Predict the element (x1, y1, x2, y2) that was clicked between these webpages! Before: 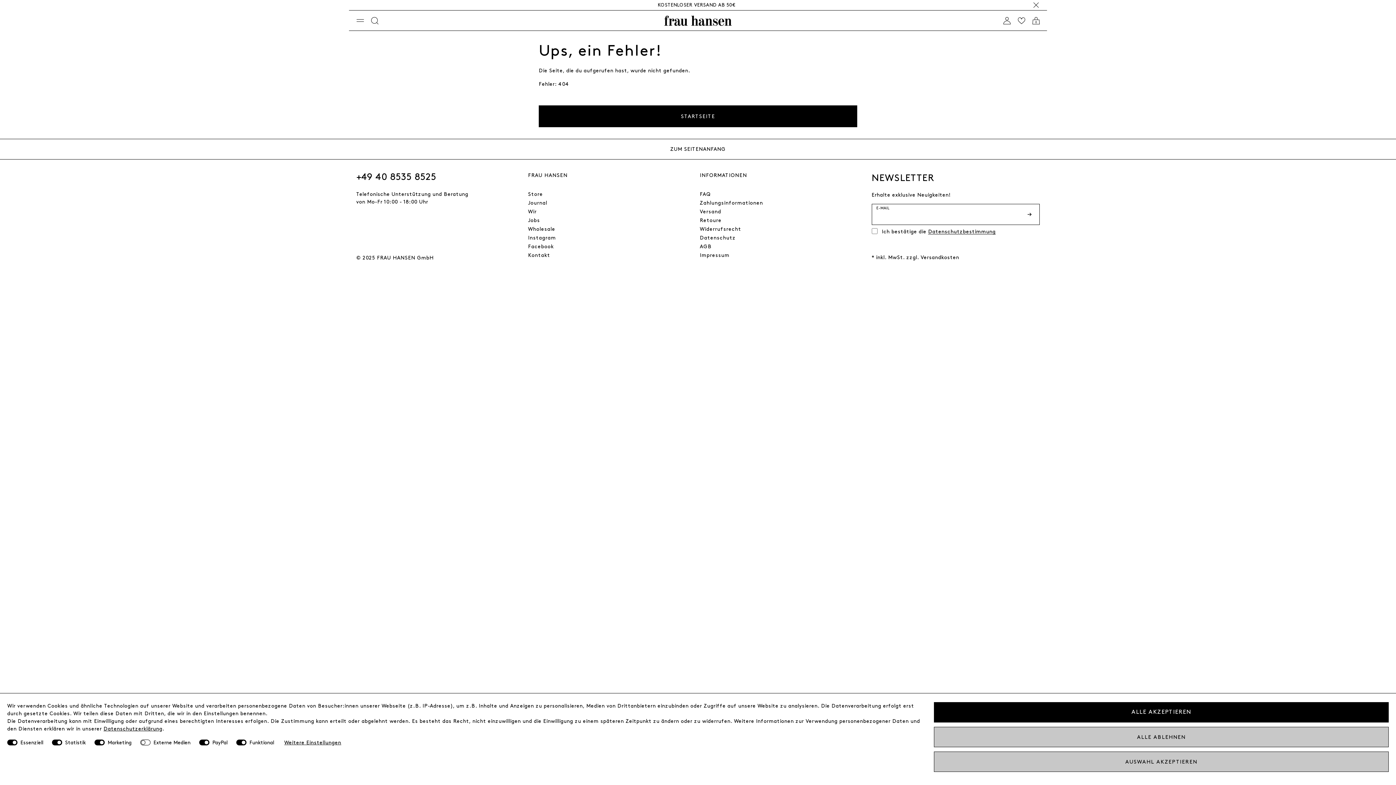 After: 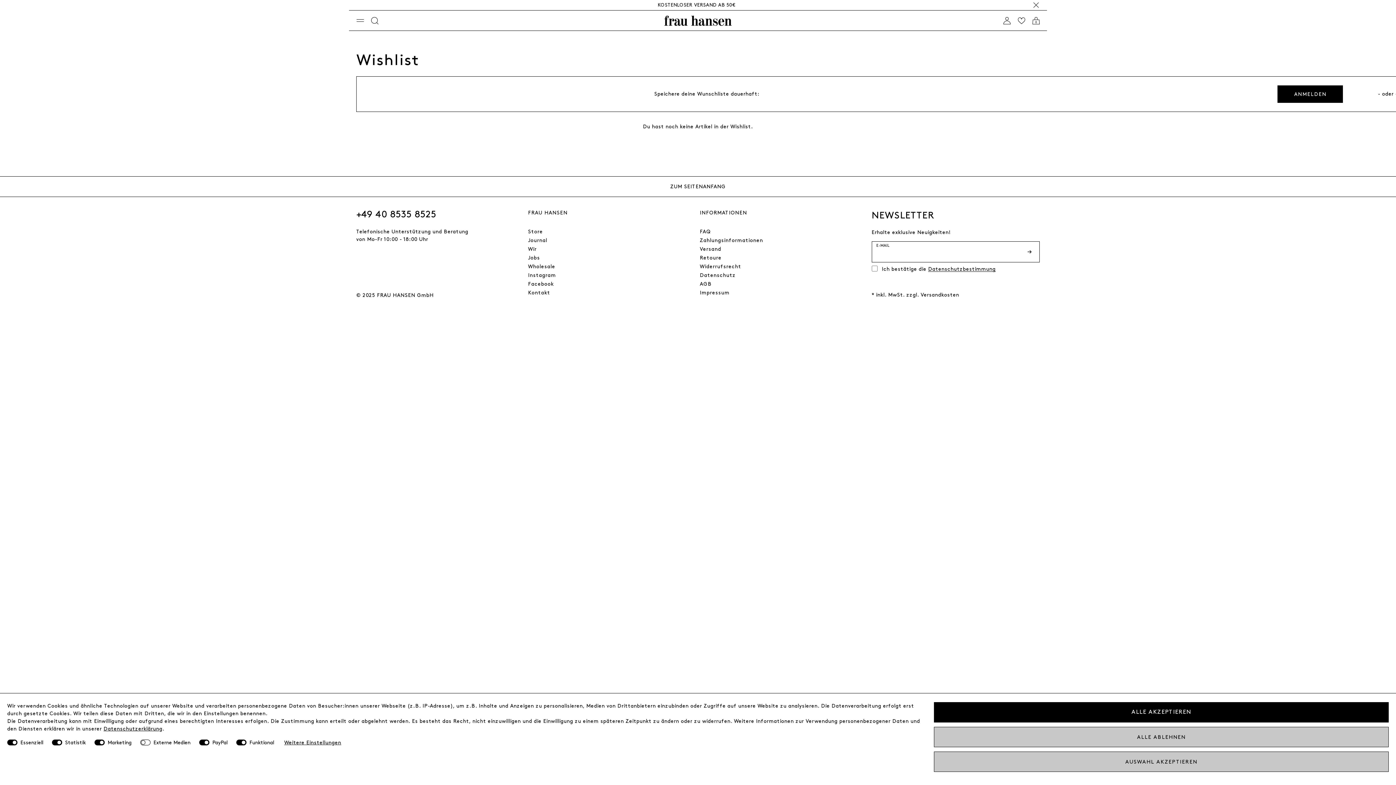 Action: label: Wishlist bbox: (1014, 10, 1029, 30)